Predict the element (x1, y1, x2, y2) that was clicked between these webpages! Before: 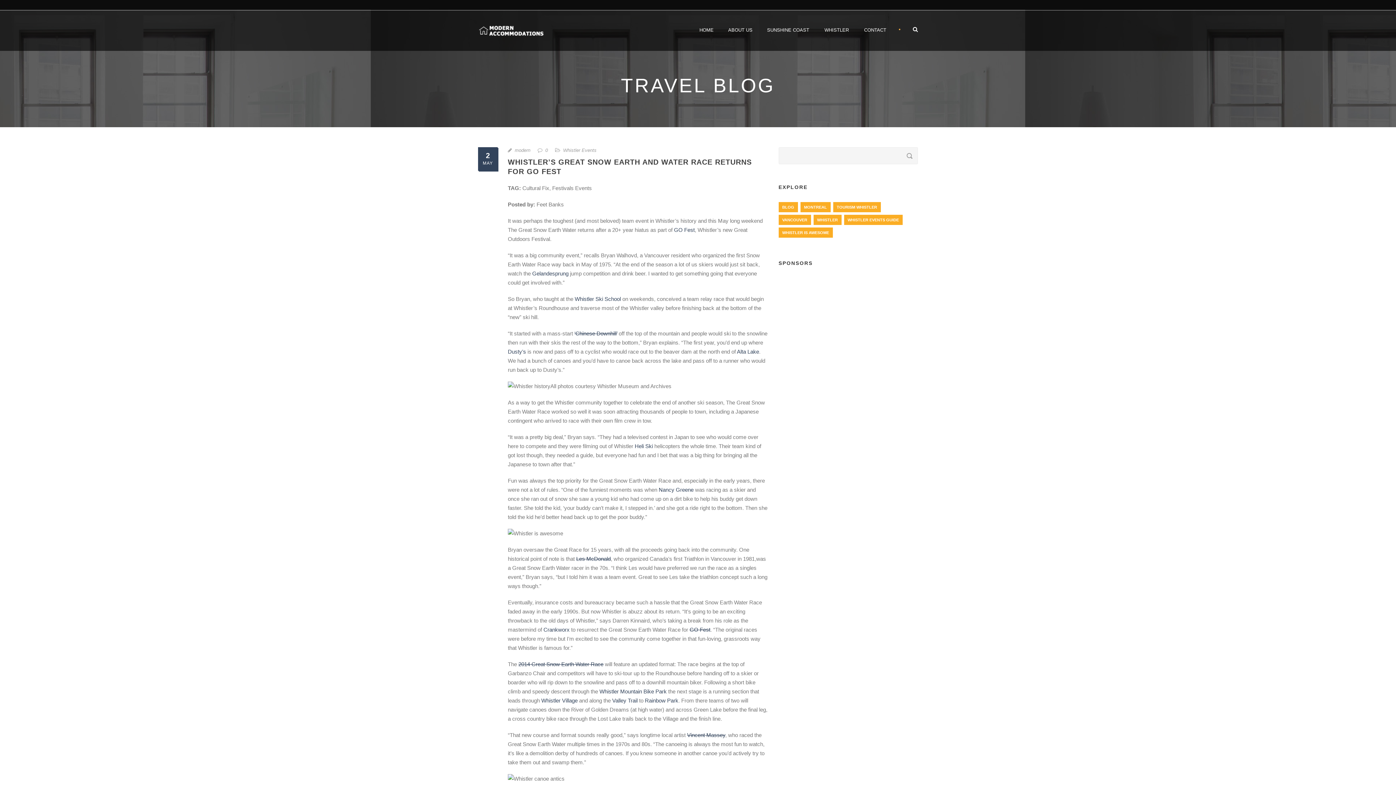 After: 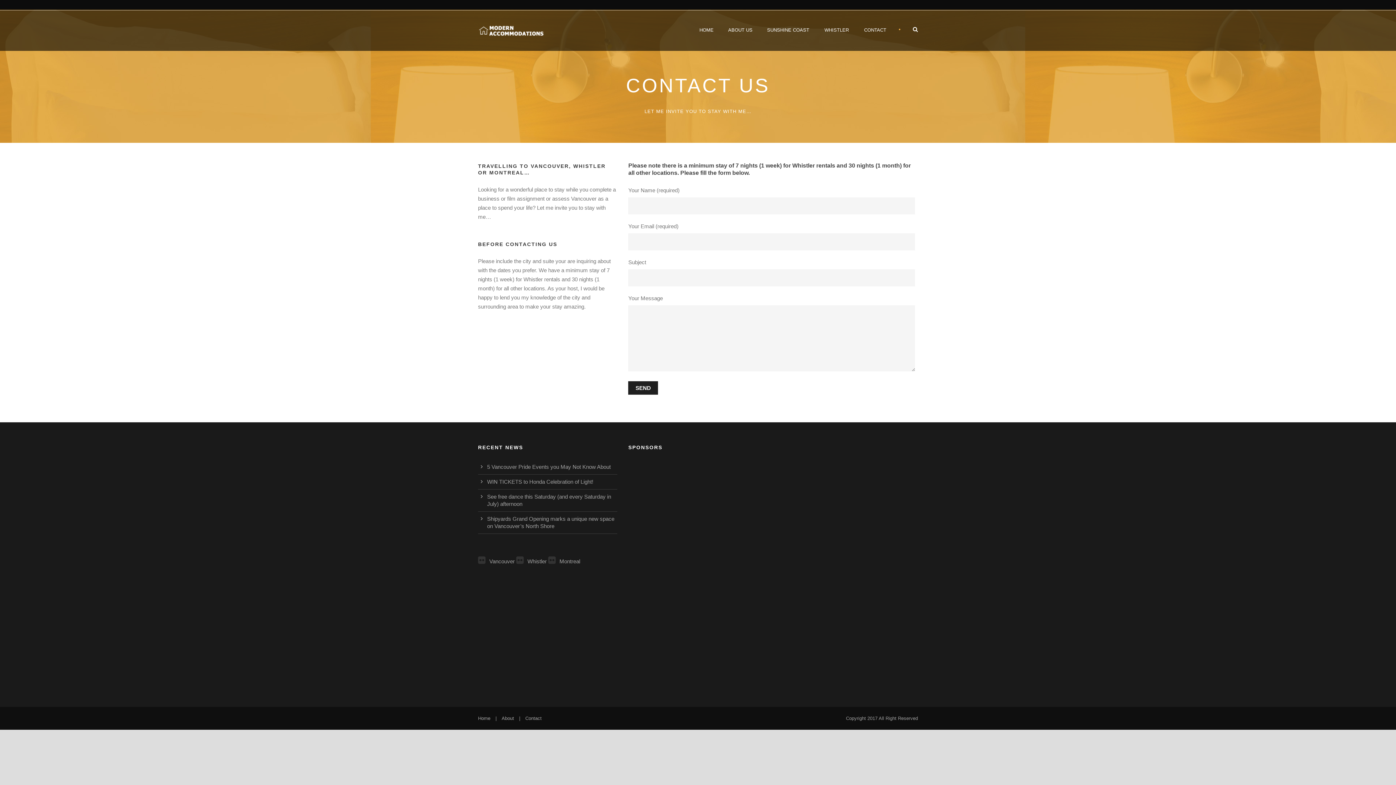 Action: label: CONTACT bbox: (857, 26, 893, 48)